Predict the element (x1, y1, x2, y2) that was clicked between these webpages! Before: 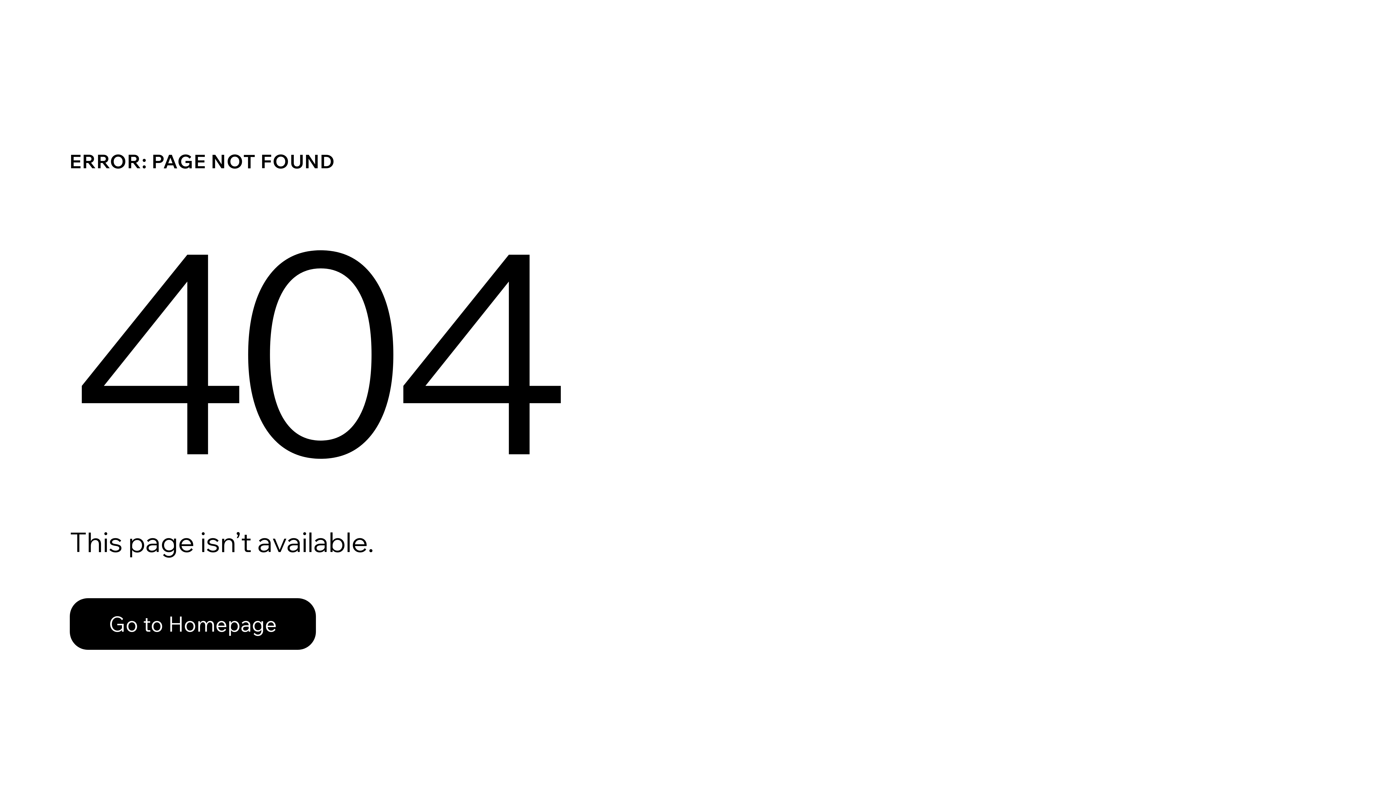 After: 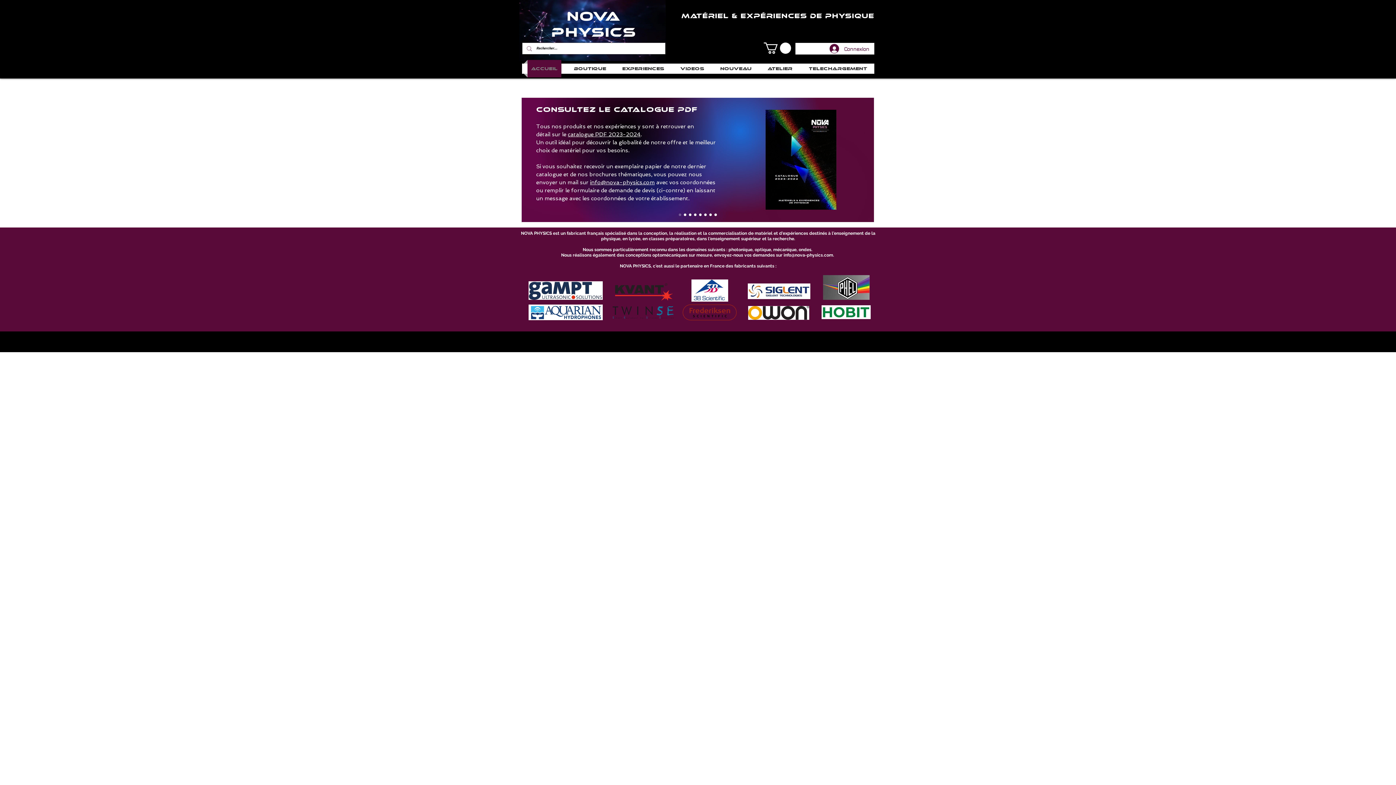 Action: label: Go to Homepage bbox: (69, 582, 768, 659)